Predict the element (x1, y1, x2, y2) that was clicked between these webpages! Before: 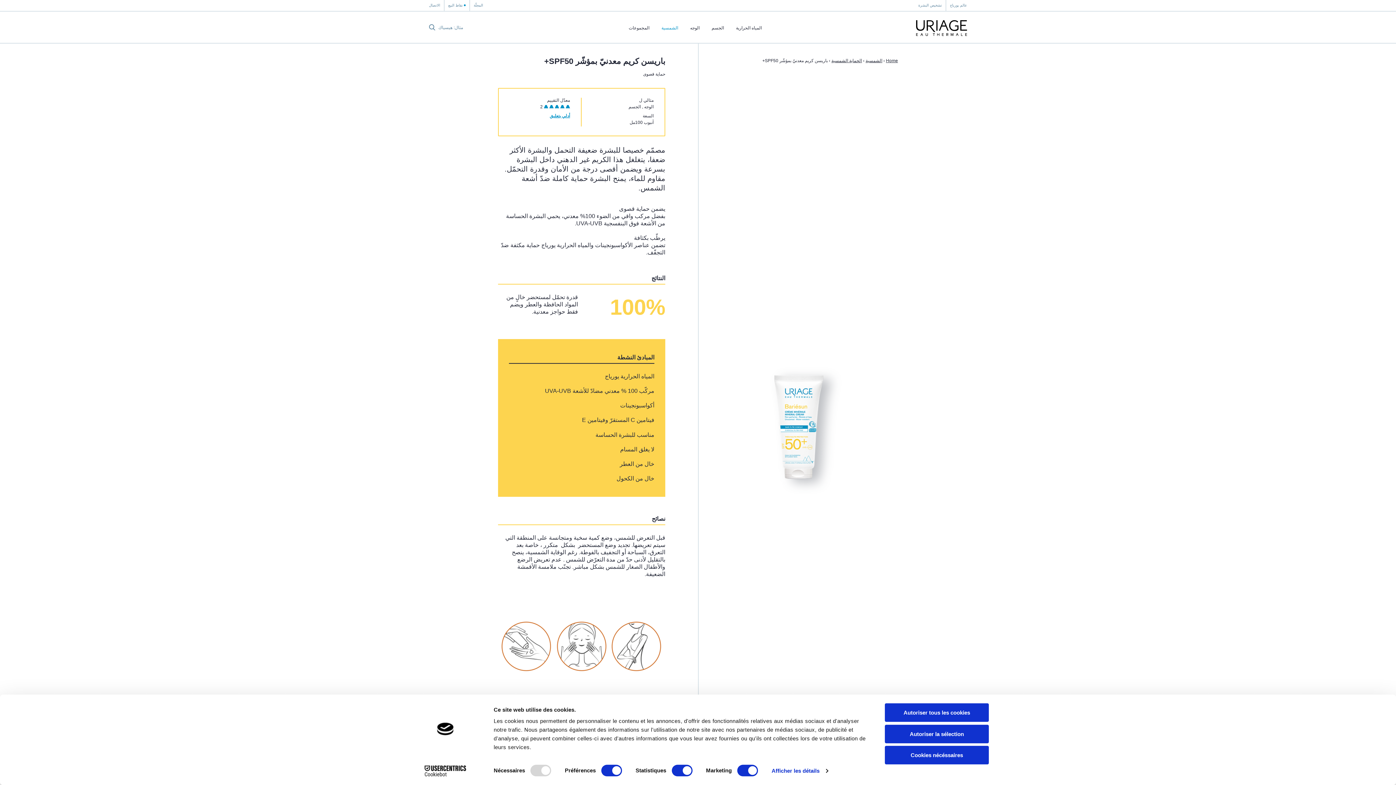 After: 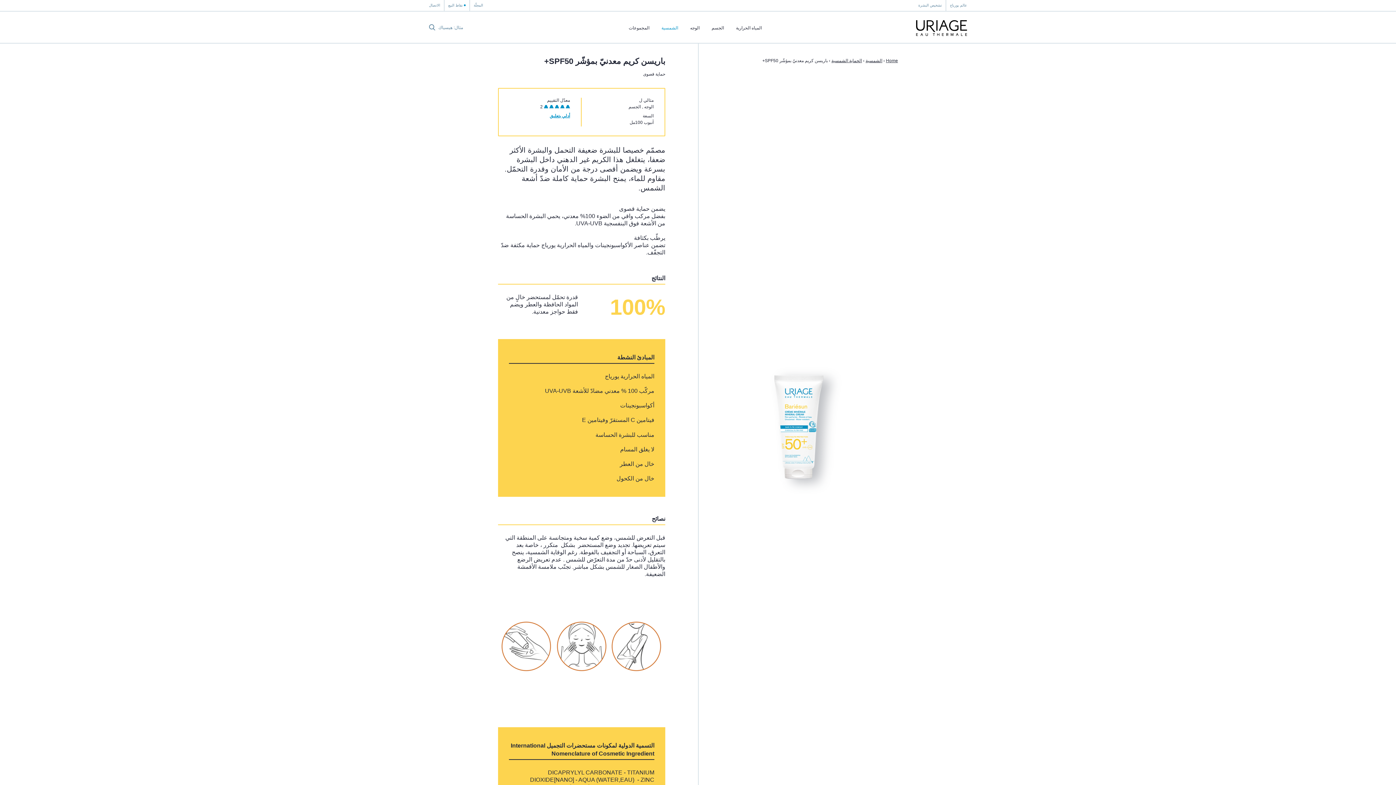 Action: label: Cookies nécéssaires bbox: (885, 746, 989, 764)